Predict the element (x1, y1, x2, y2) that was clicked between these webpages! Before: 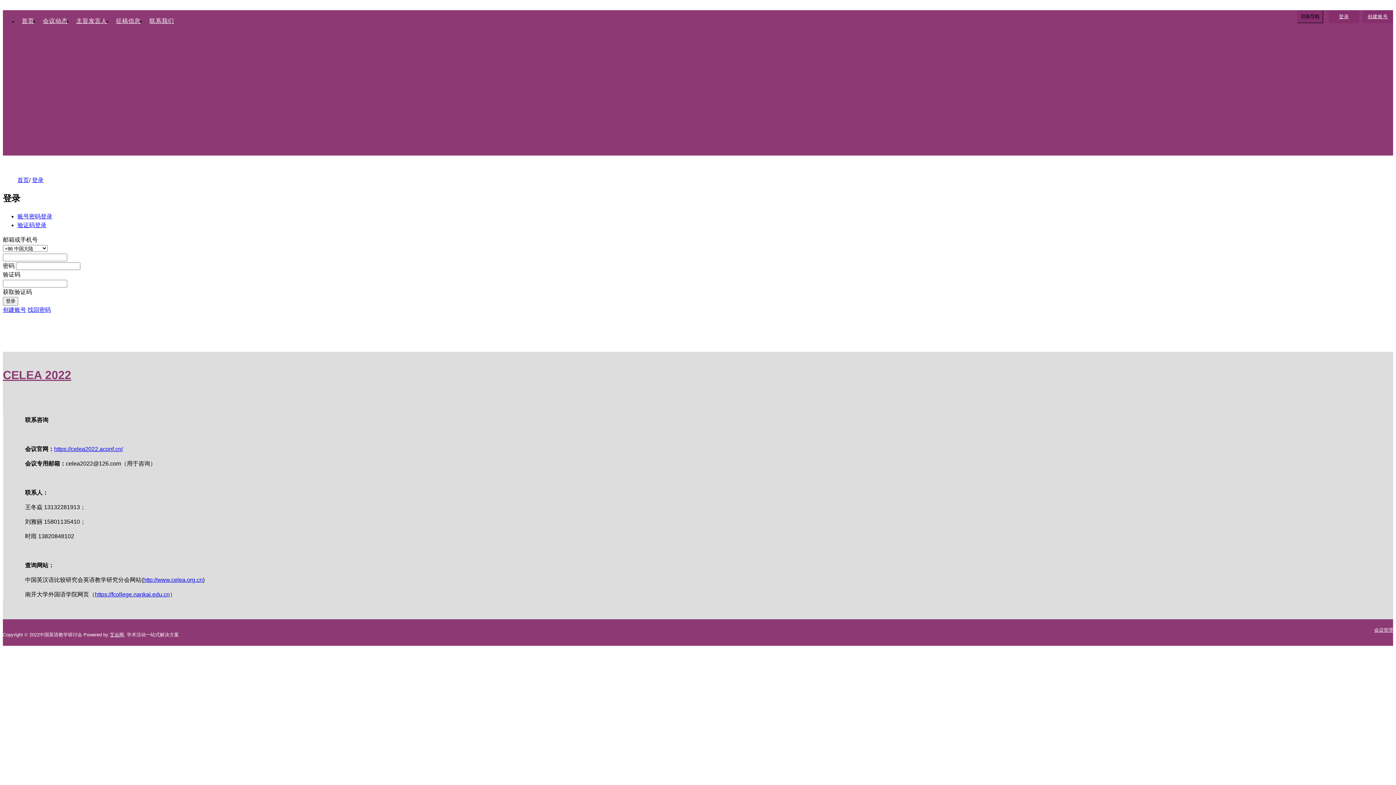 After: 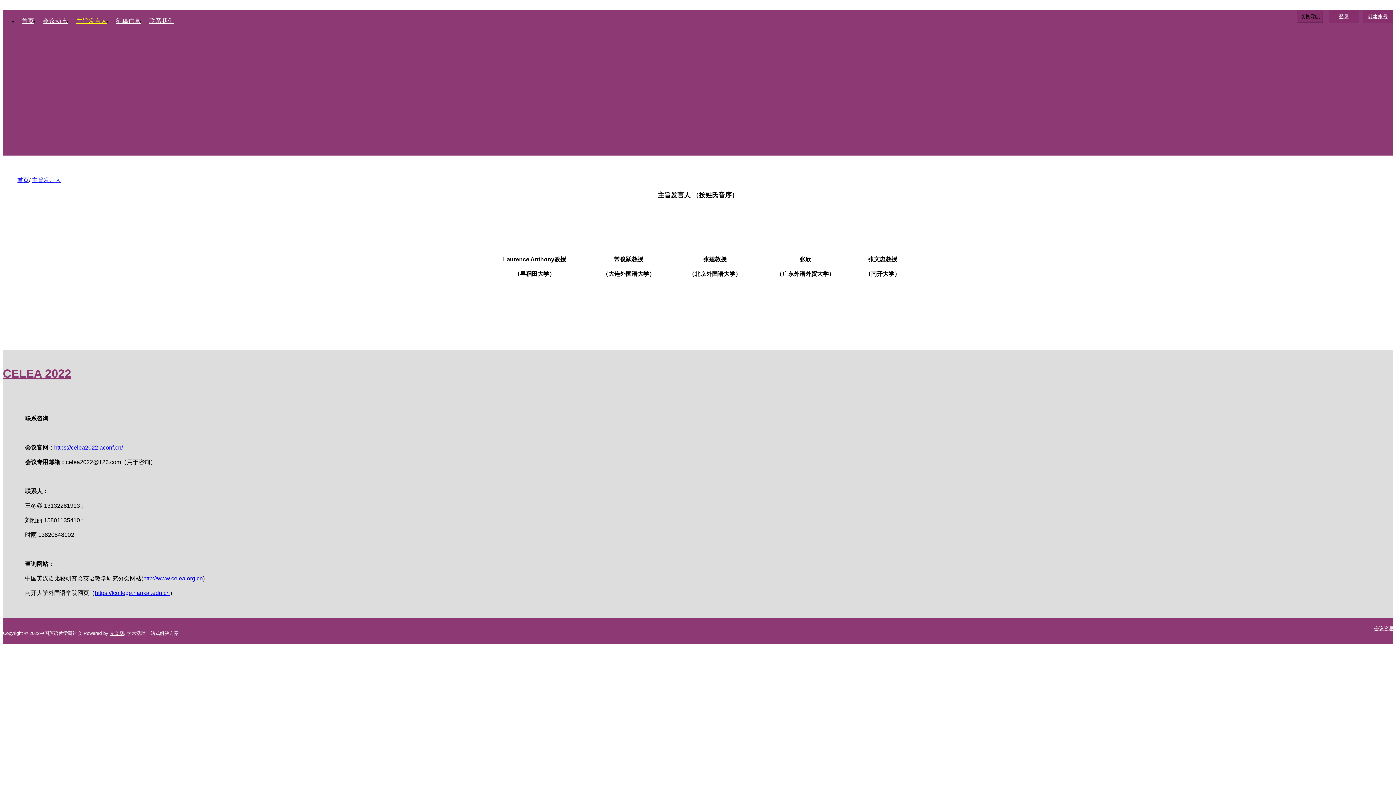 Action: label: 主旨发言人 bbox: (72, 14, 111, 27)